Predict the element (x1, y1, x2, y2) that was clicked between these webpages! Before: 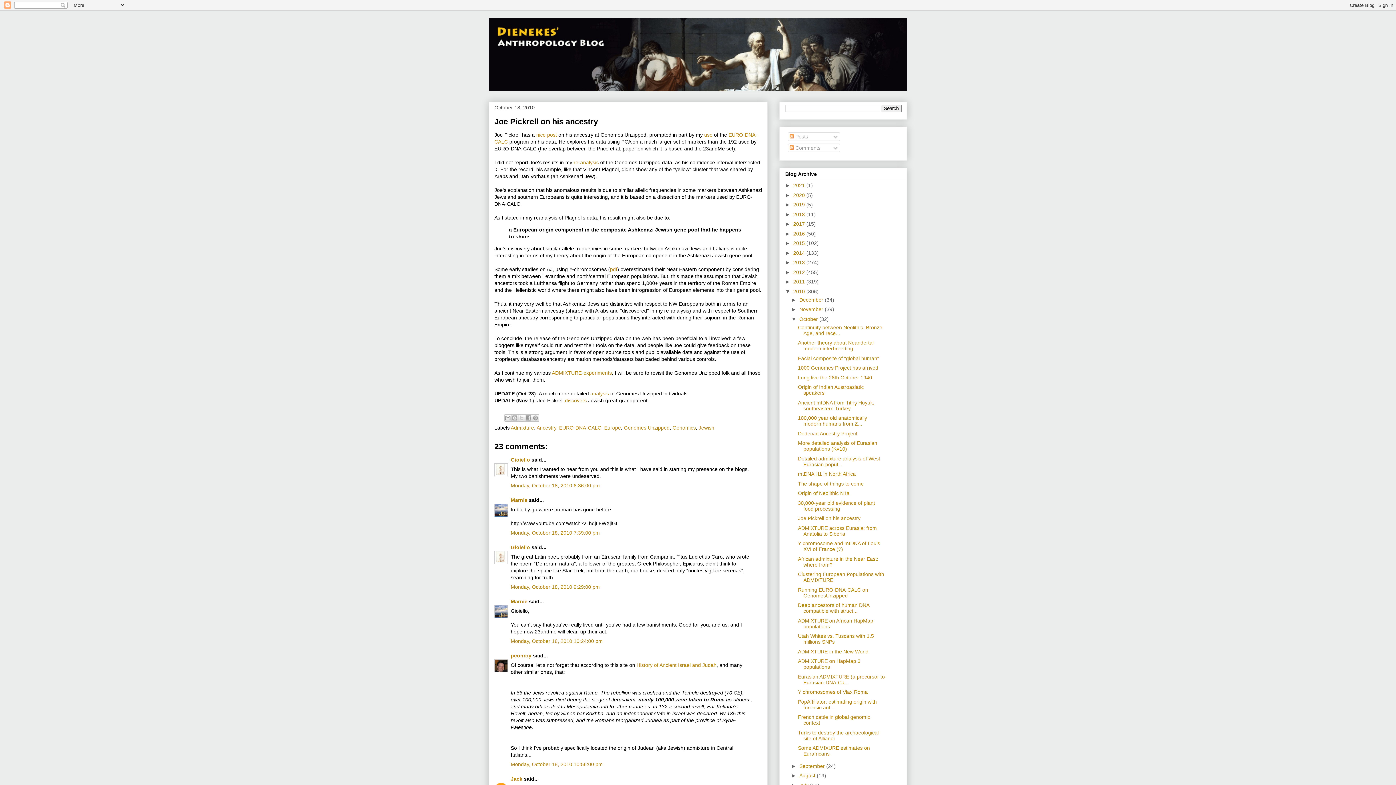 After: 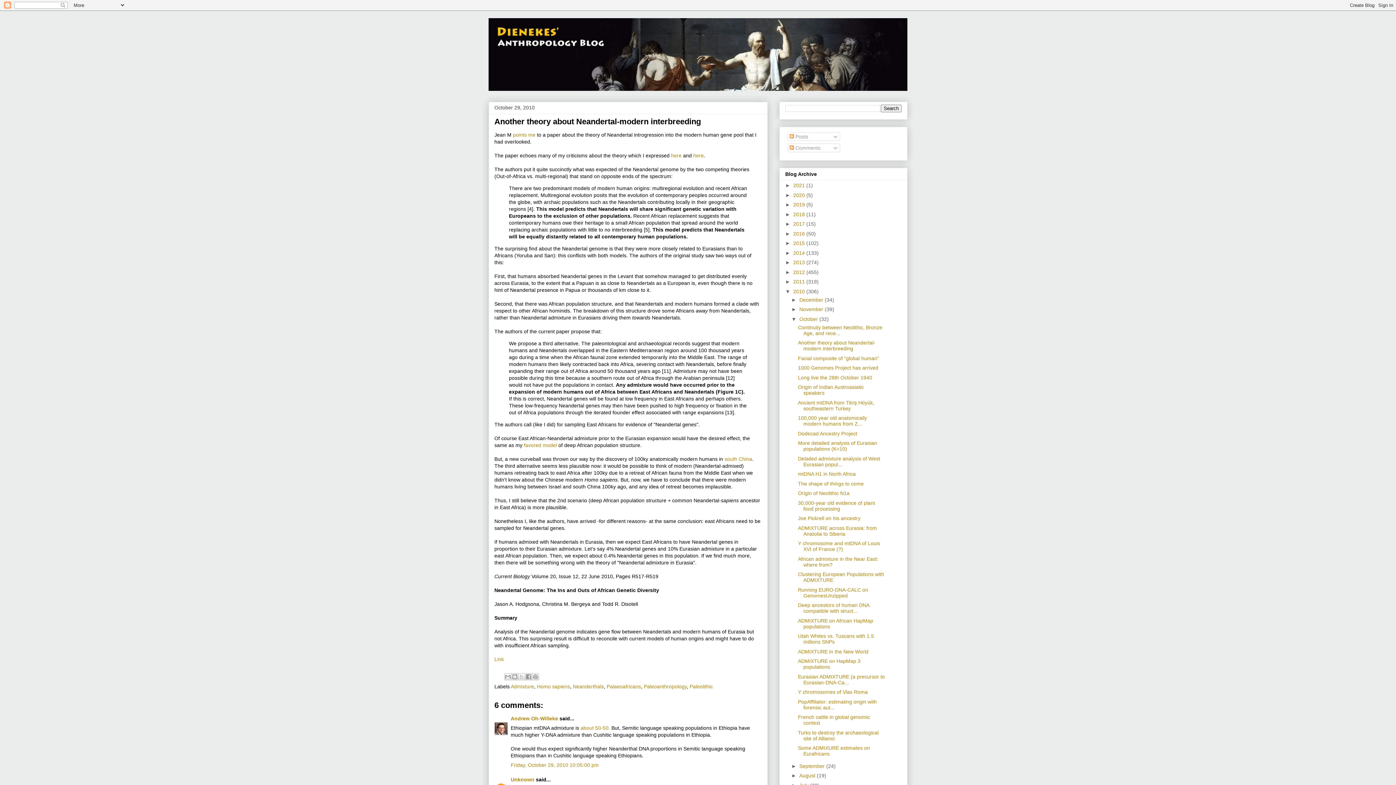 Action: label: Another theory about Neandertal-modern interbreeding bbox: (798, 340, 875, 351)